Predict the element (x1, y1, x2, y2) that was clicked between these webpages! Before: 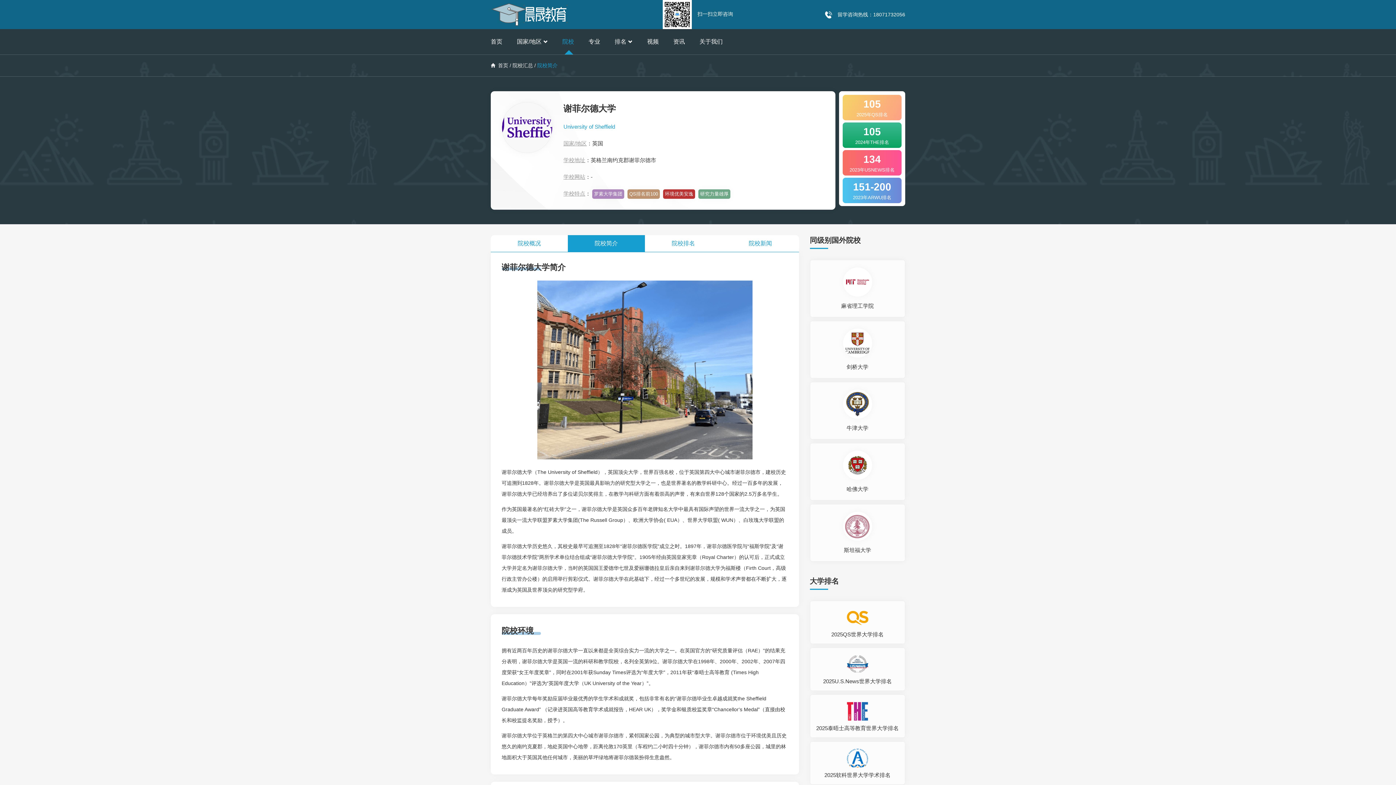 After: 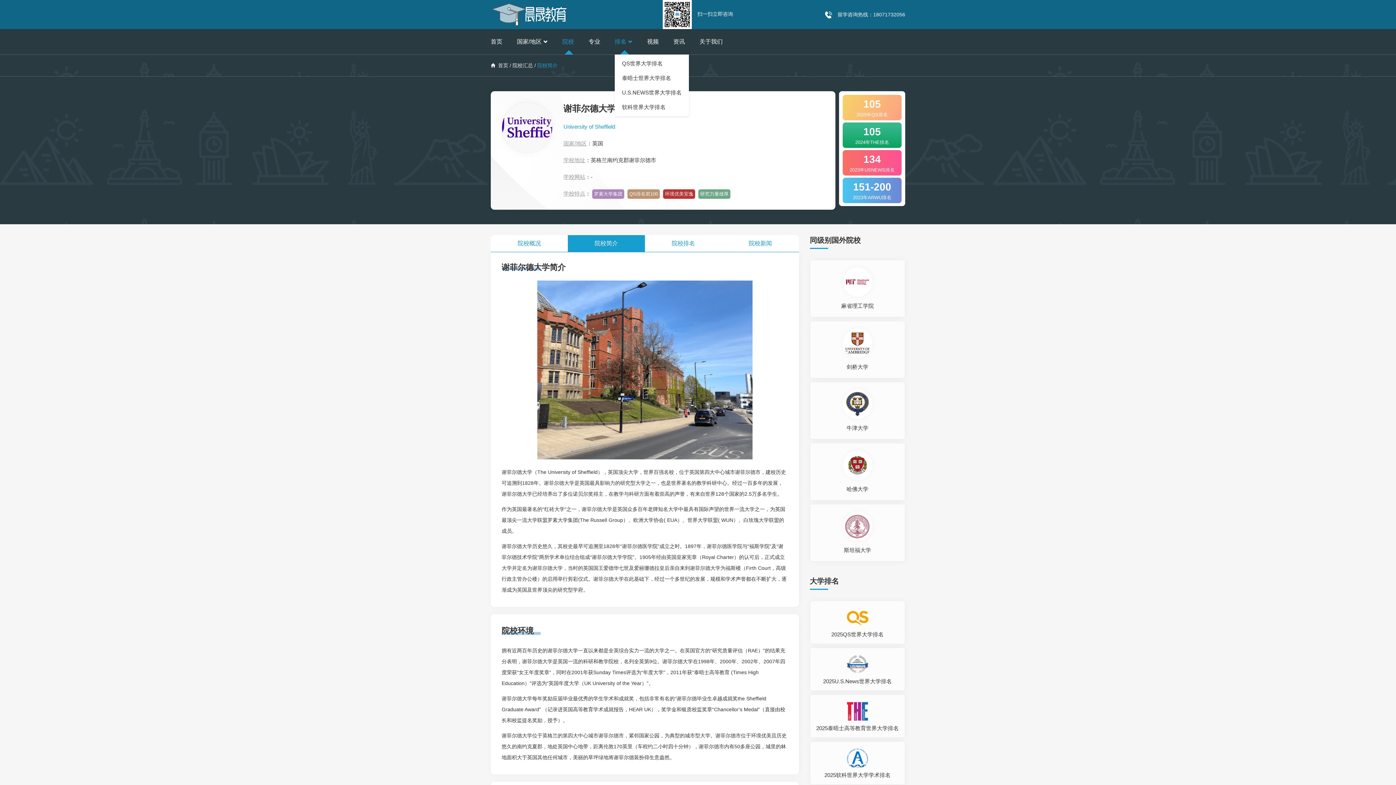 Action: bbox: (614, 29, 632, 54) label: 排名